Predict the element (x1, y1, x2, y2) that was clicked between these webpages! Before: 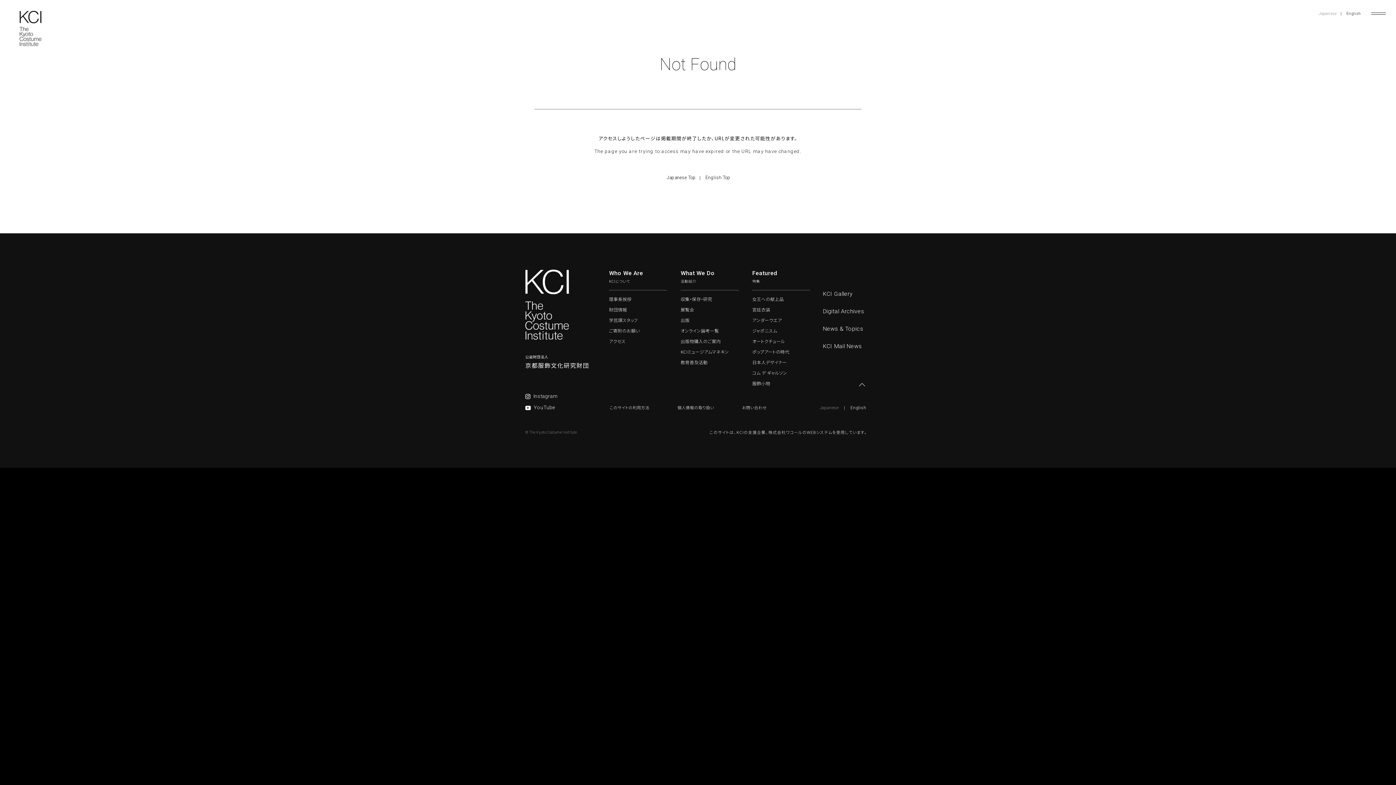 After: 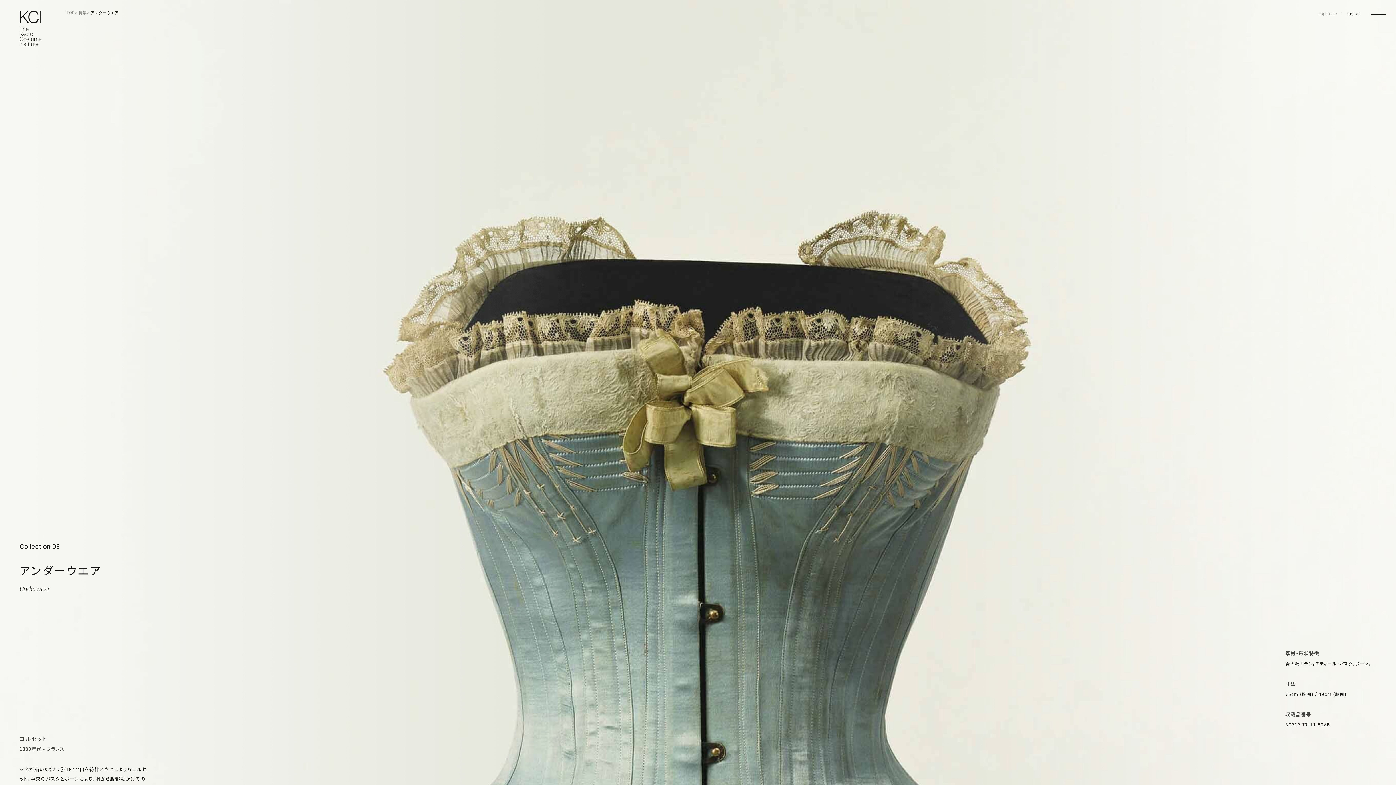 Action: label: アンダーウエア bbox: (752, 317, 782, 323)